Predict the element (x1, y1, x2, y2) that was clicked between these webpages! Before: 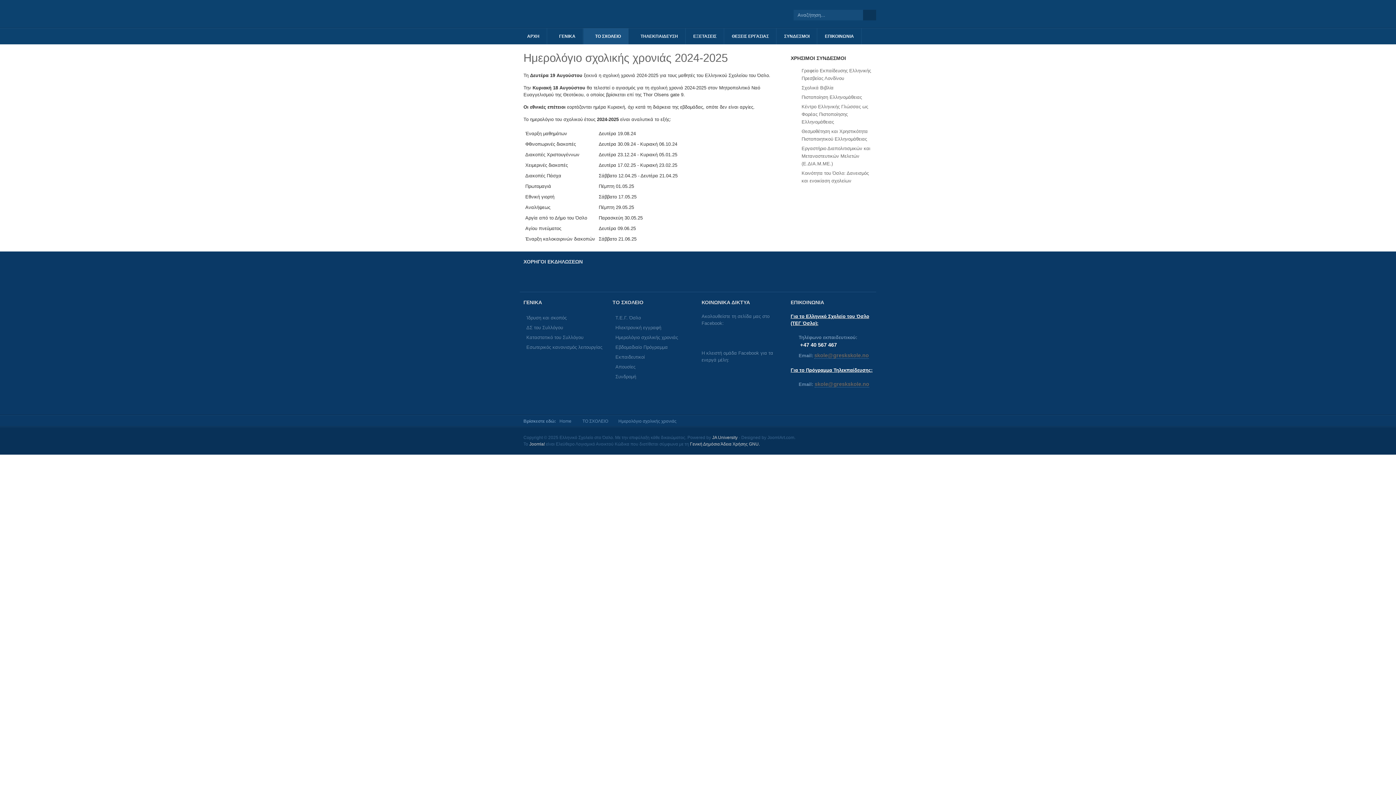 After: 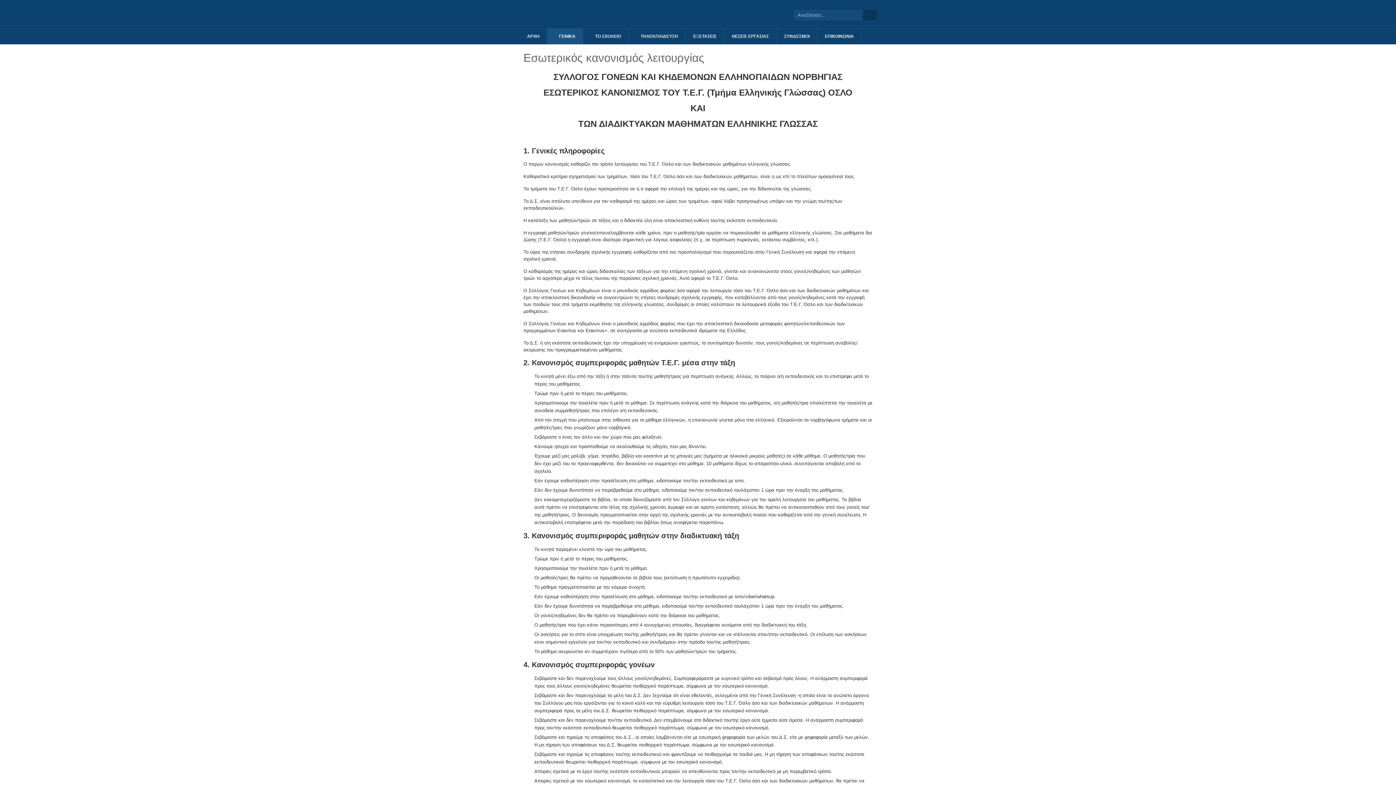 Action: bbox: (523, 344, 602, 350) label: Εσωτερικός κανονισμός λειτουργίας